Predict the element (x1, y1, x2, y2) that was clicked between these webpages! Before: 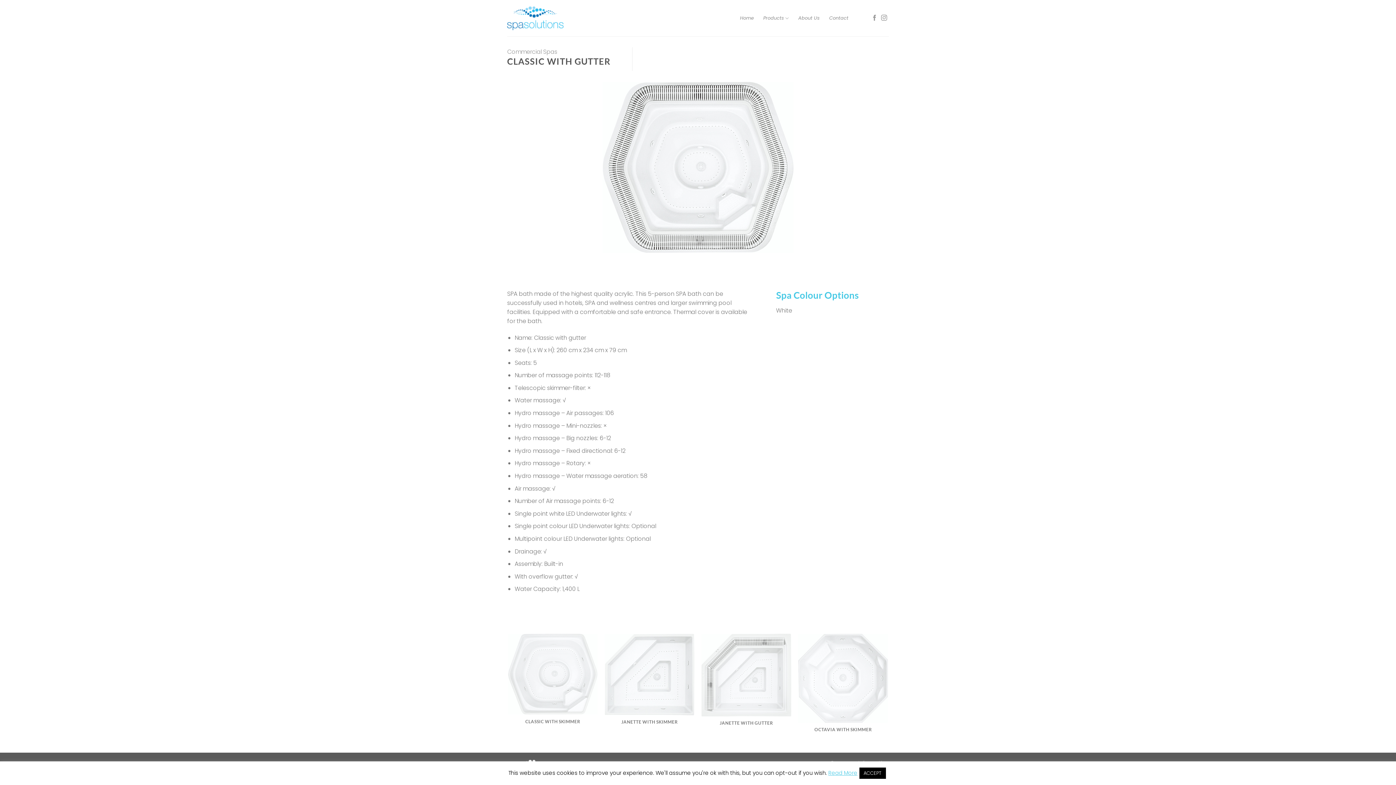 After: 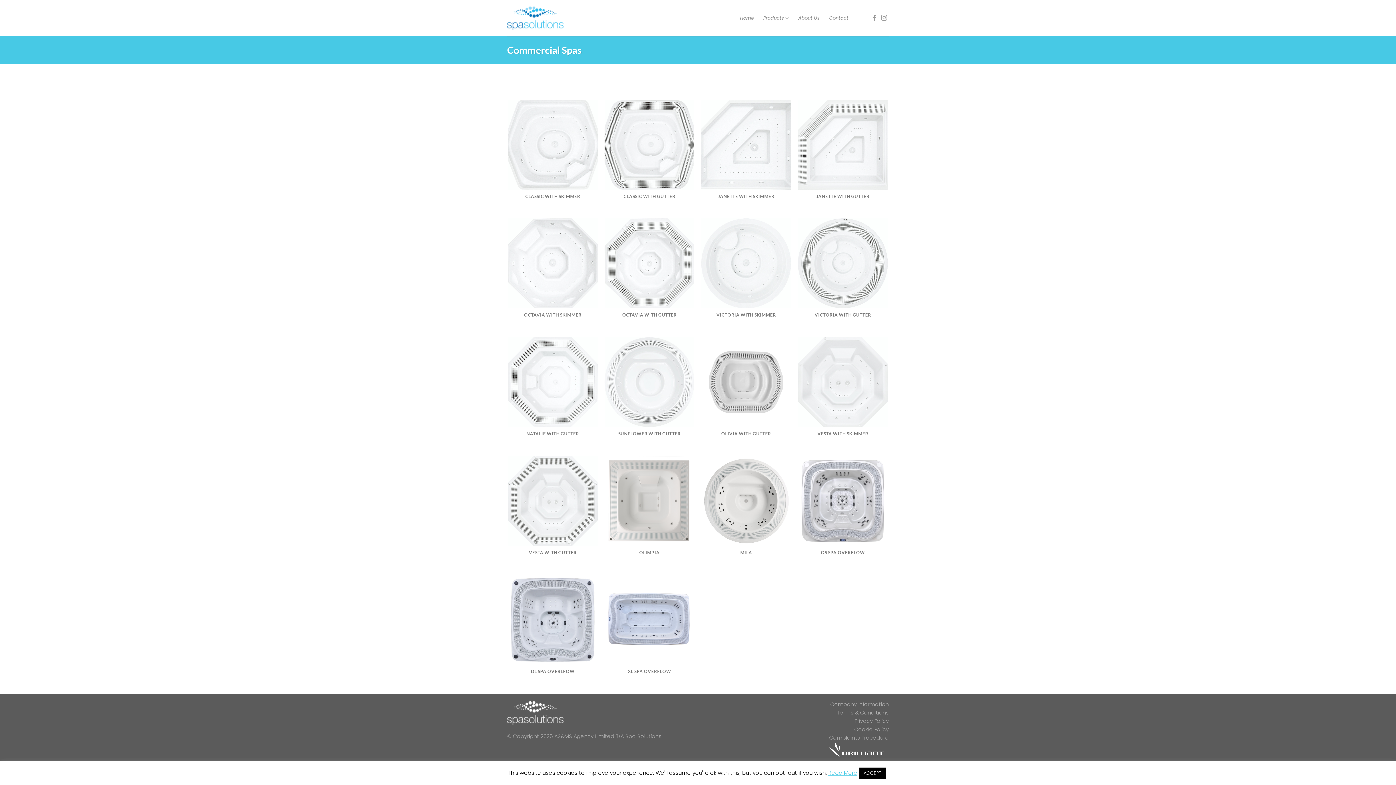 Action: label: Commercial Spas bbox: (507, 47, 557, 56)